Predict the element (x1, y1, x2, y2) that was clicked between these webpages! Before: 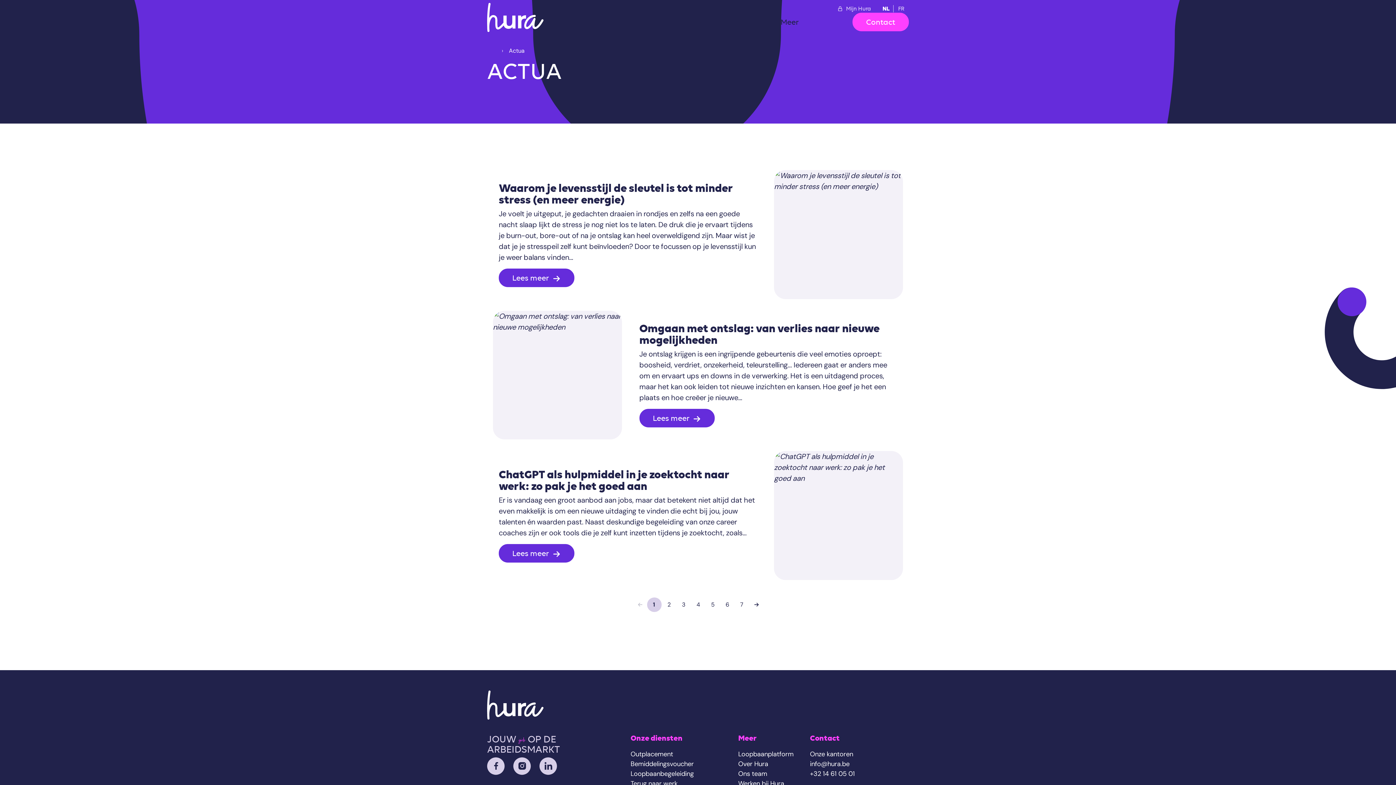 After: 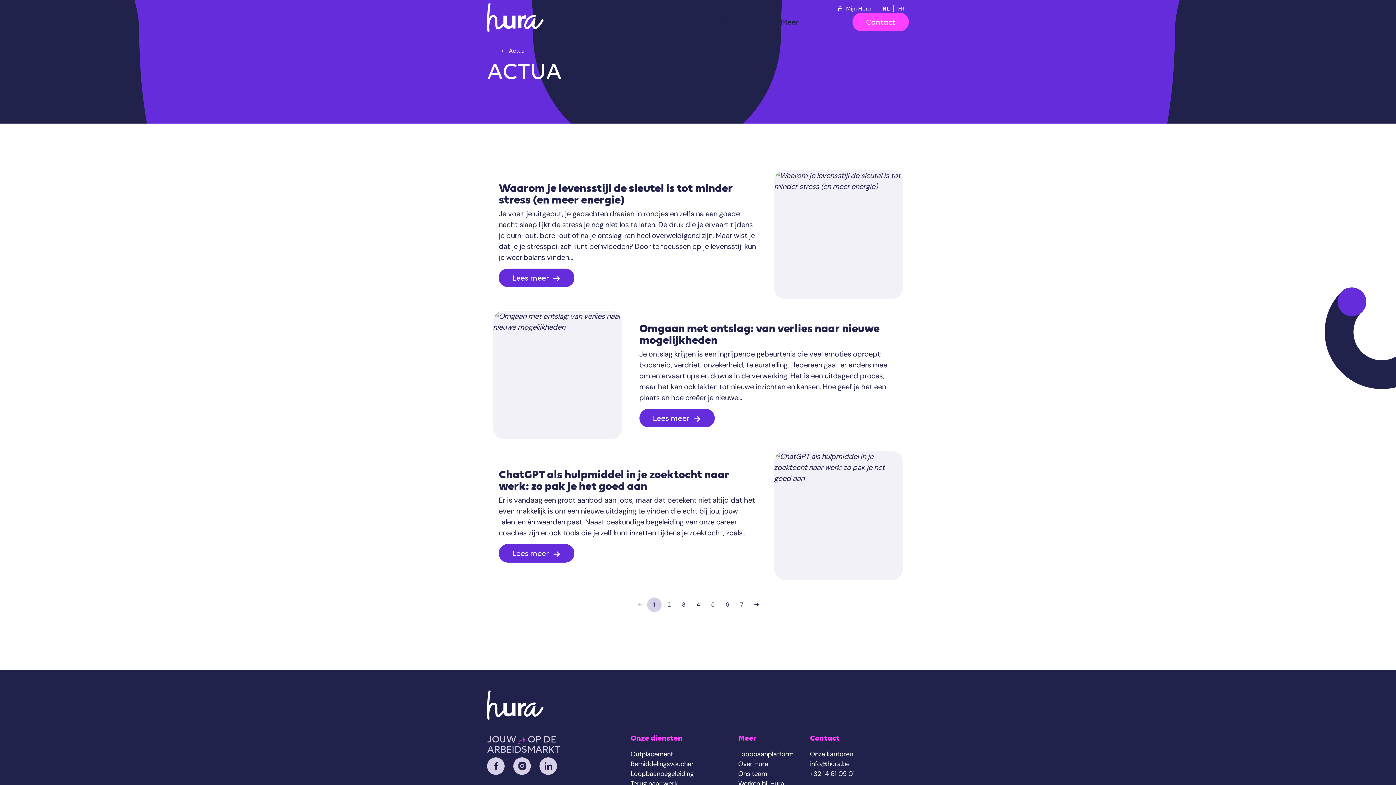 Action: bbox: (834, 1, 874, 16) label: Mijn Hura